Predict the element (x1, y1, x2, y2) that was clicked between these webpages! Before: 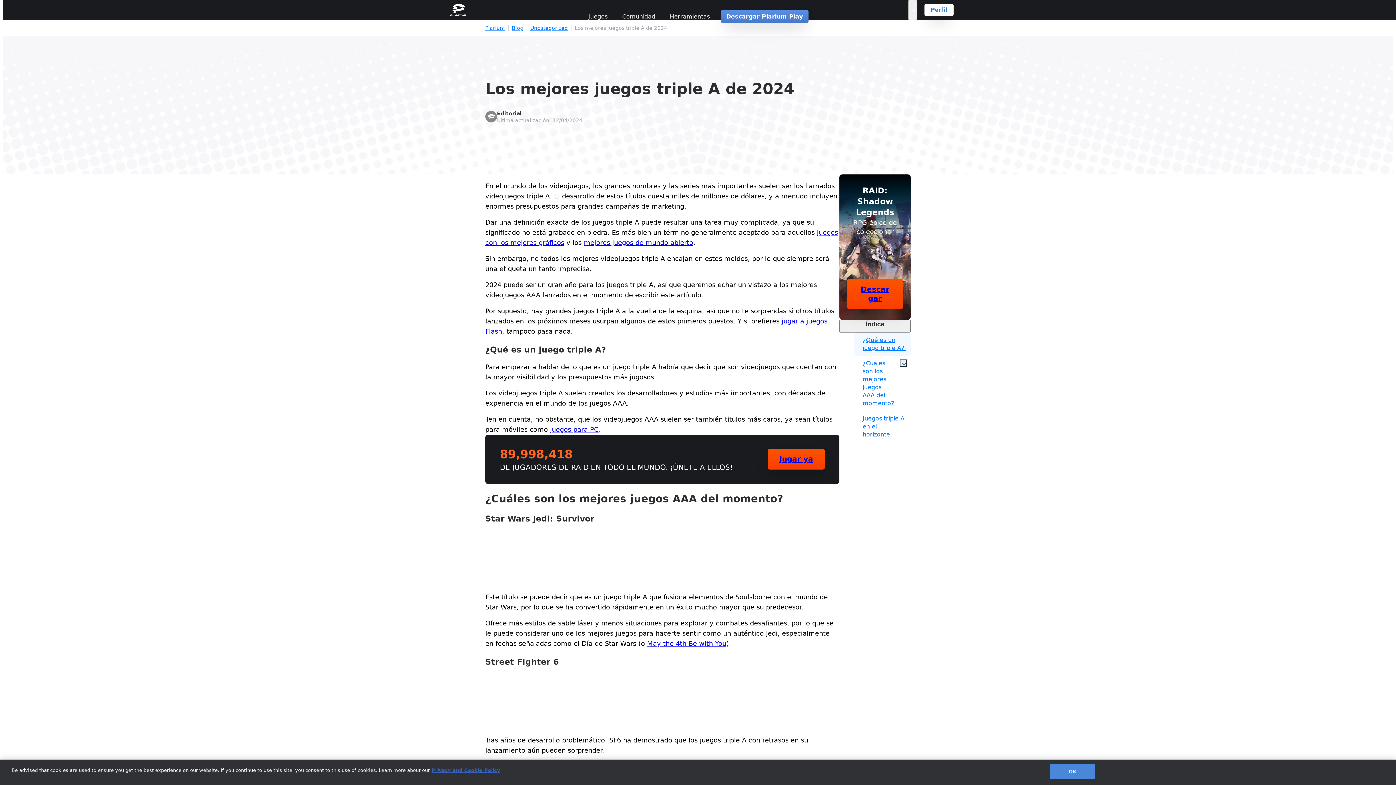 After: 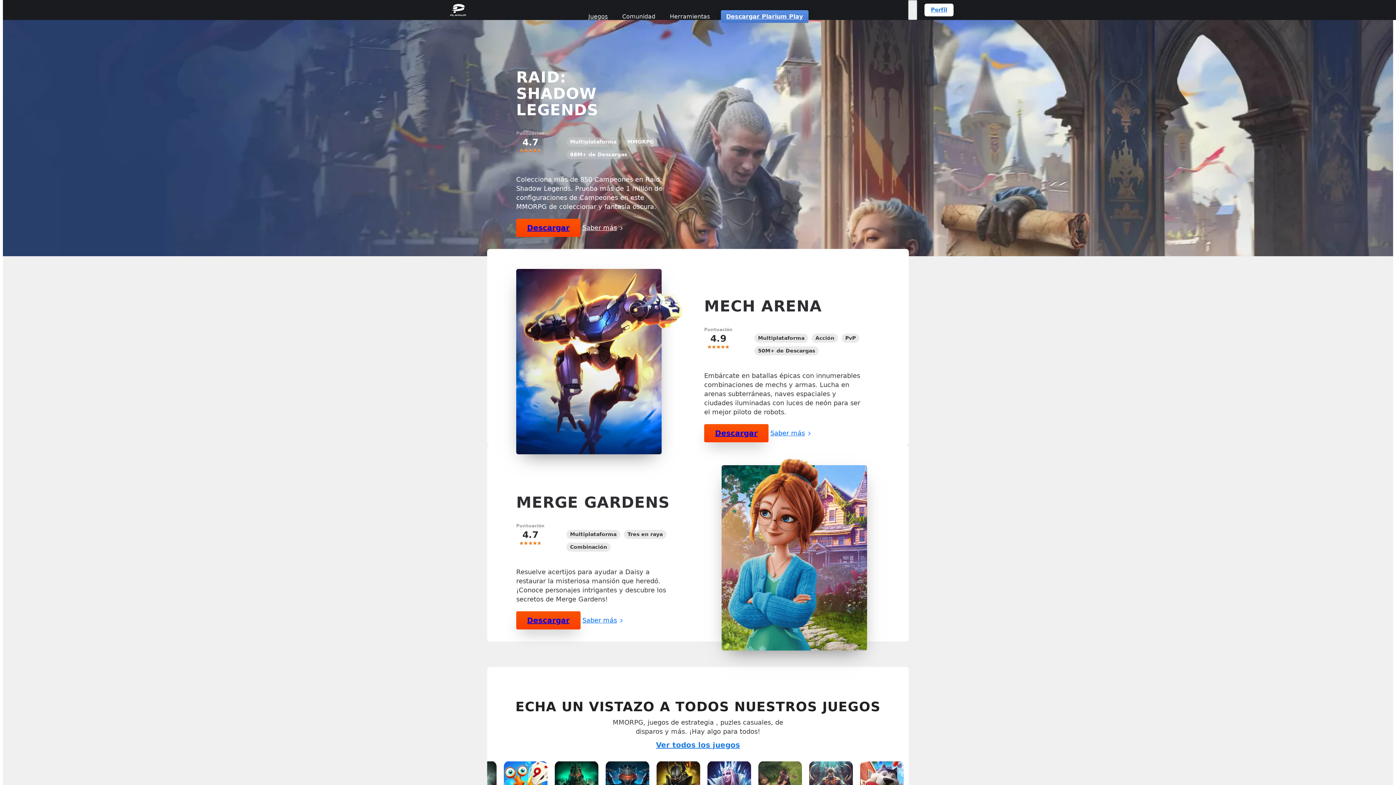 Action: bbox: (485, 25, 505, 30) label: Plarium